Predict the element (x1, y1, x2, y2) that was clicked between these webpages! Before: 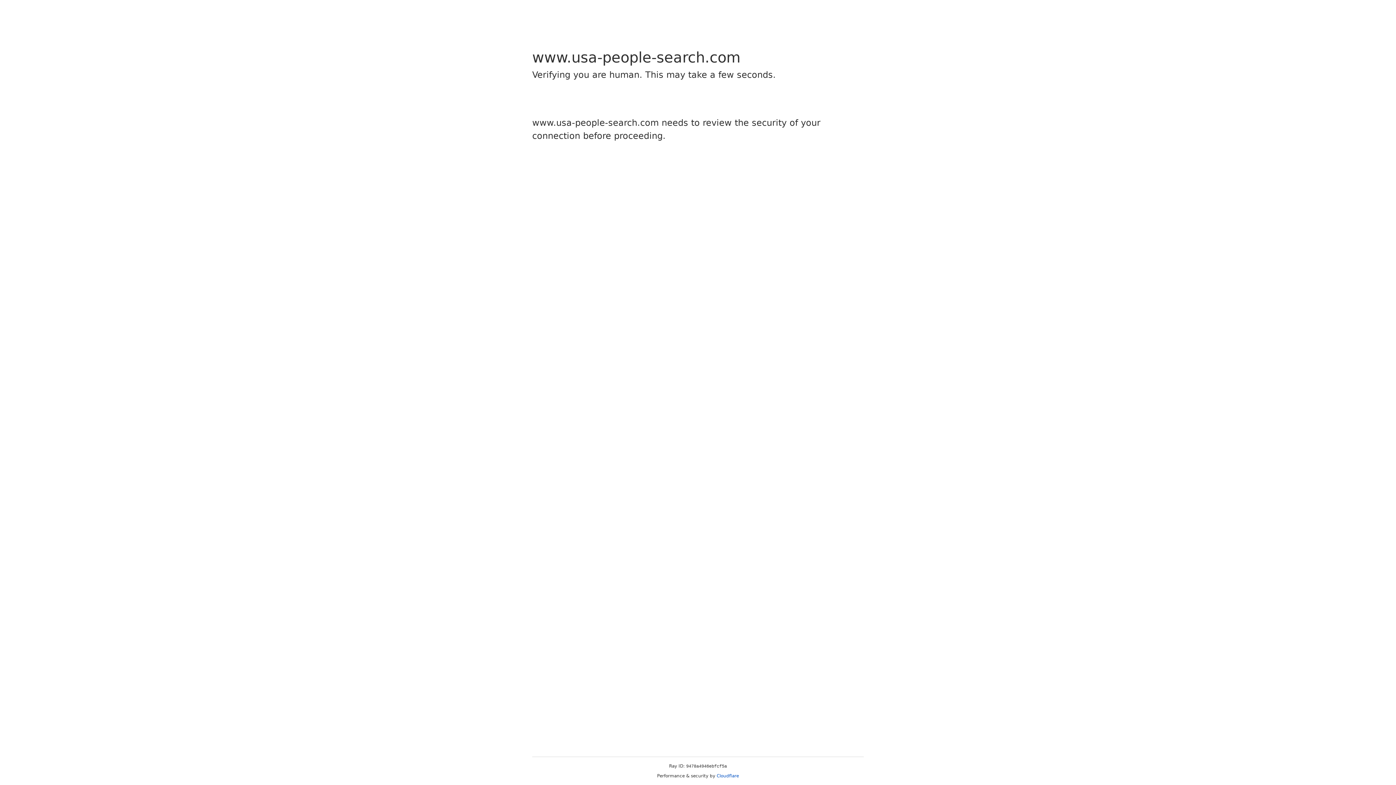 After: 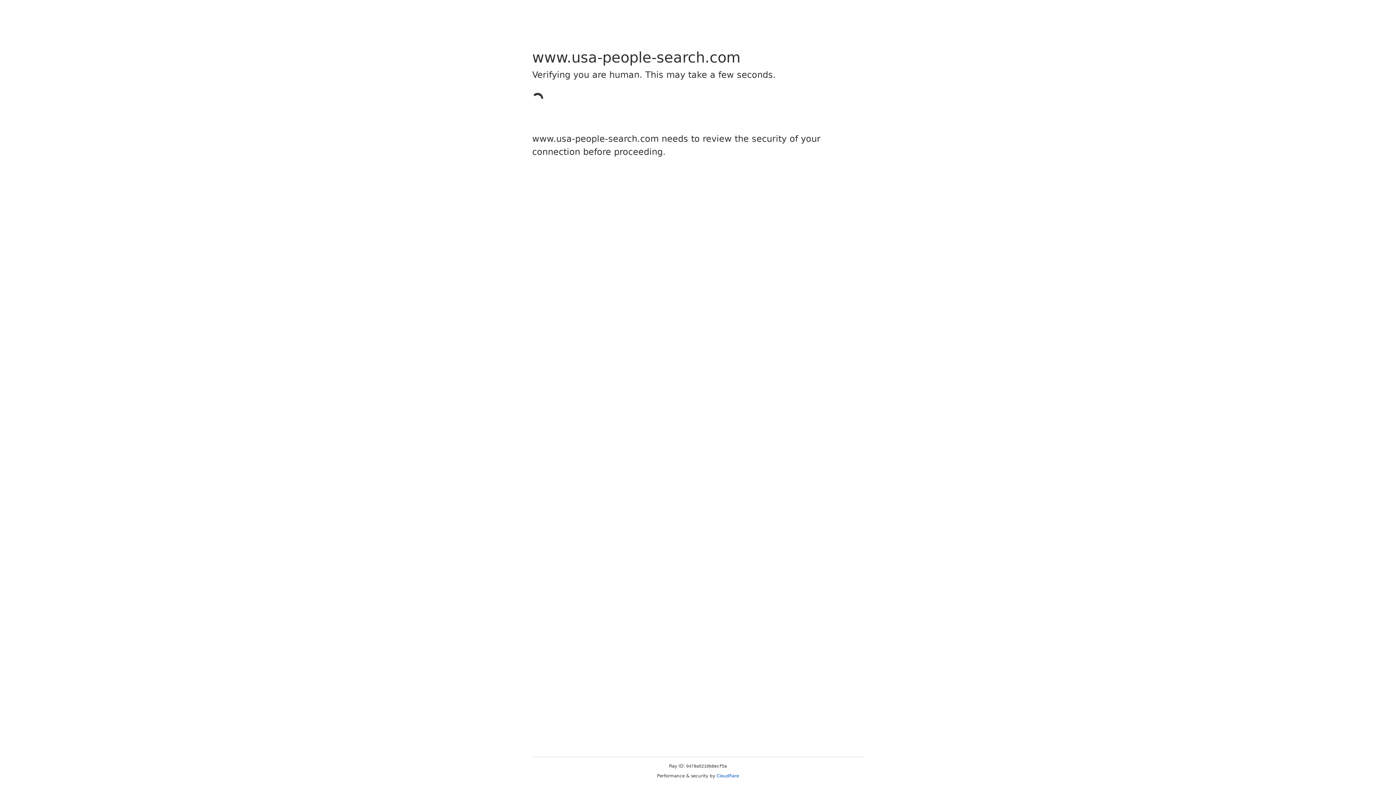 Action: label: Cloudflare bbox: (716, 773, 739, 778)